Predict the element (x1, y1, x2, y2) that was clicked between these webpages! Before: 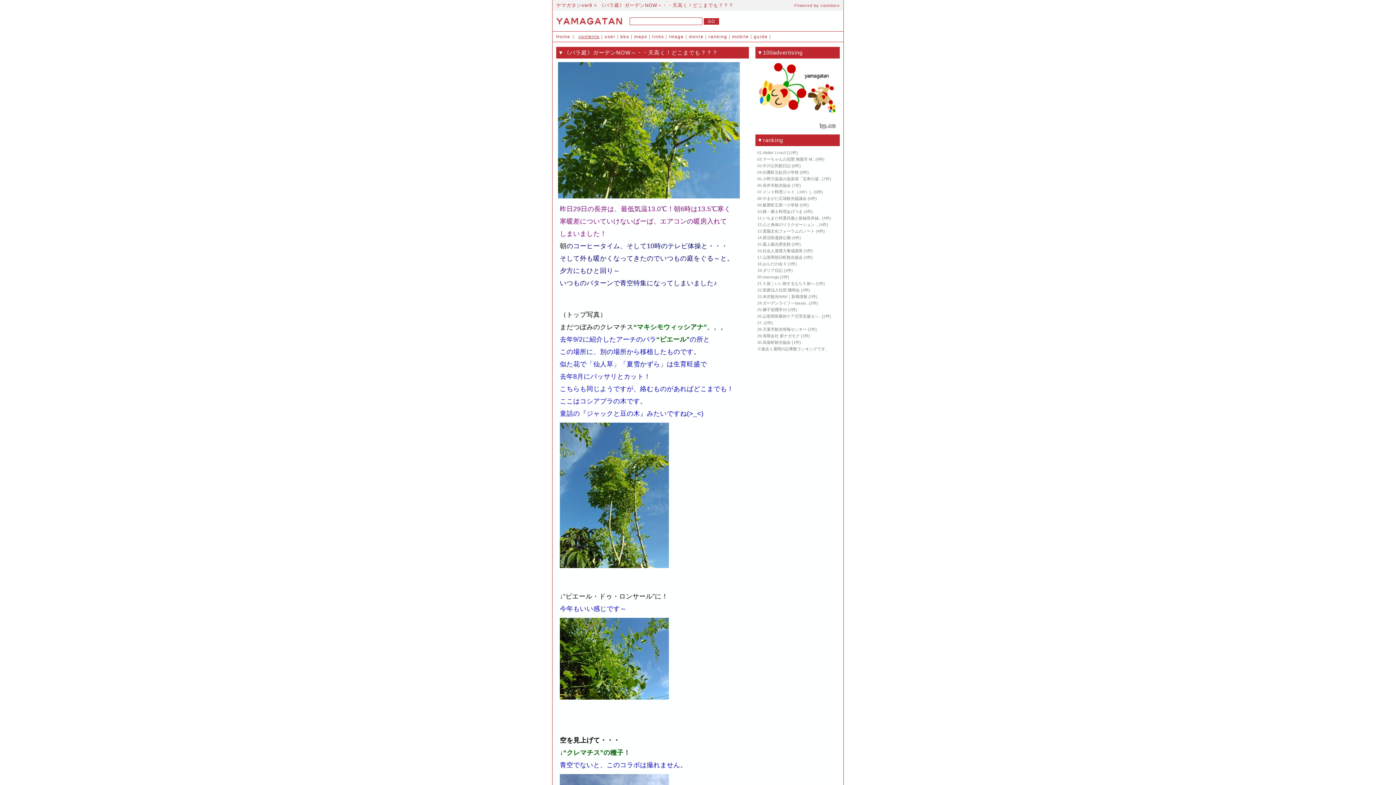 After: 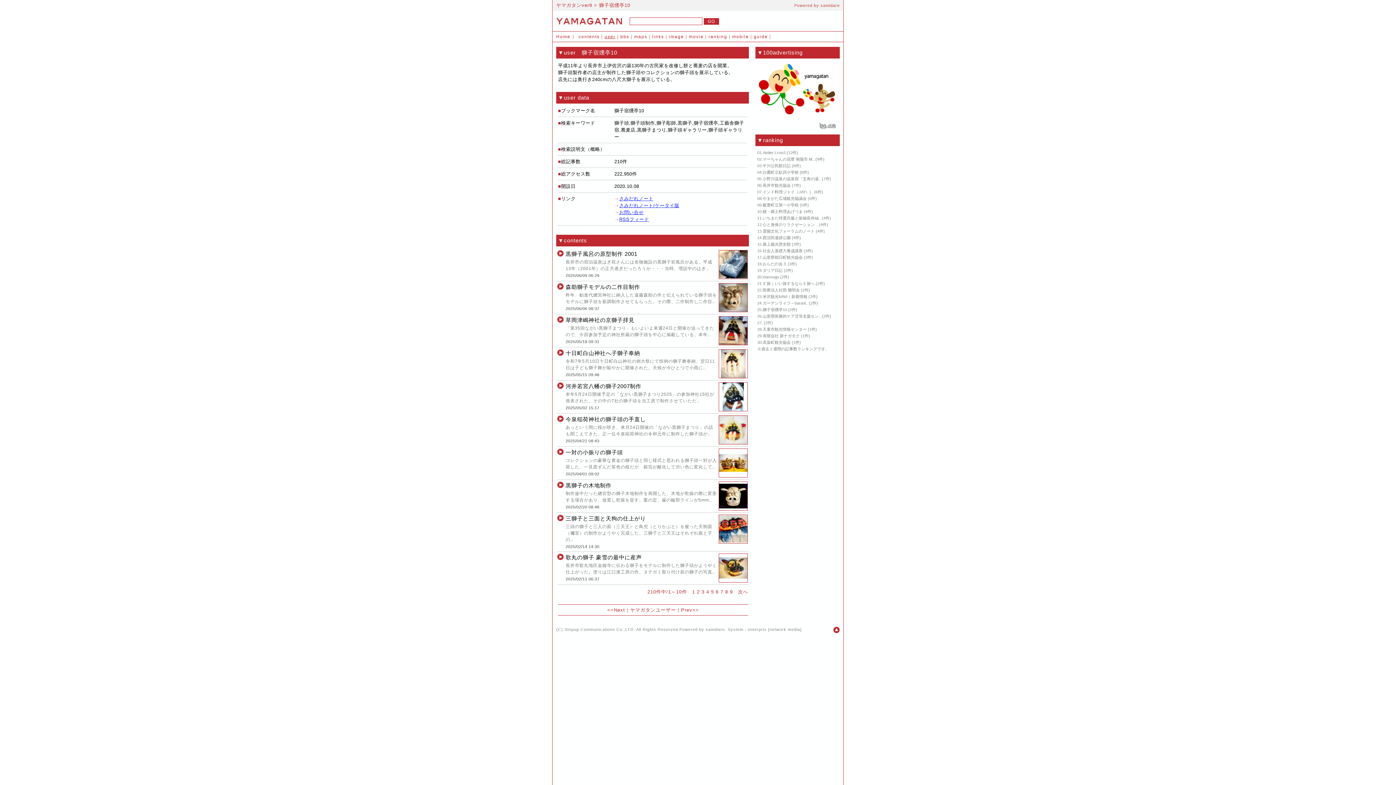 Action: bbox: (762, 307, 787, 312) label: 獅子宿燻亭10